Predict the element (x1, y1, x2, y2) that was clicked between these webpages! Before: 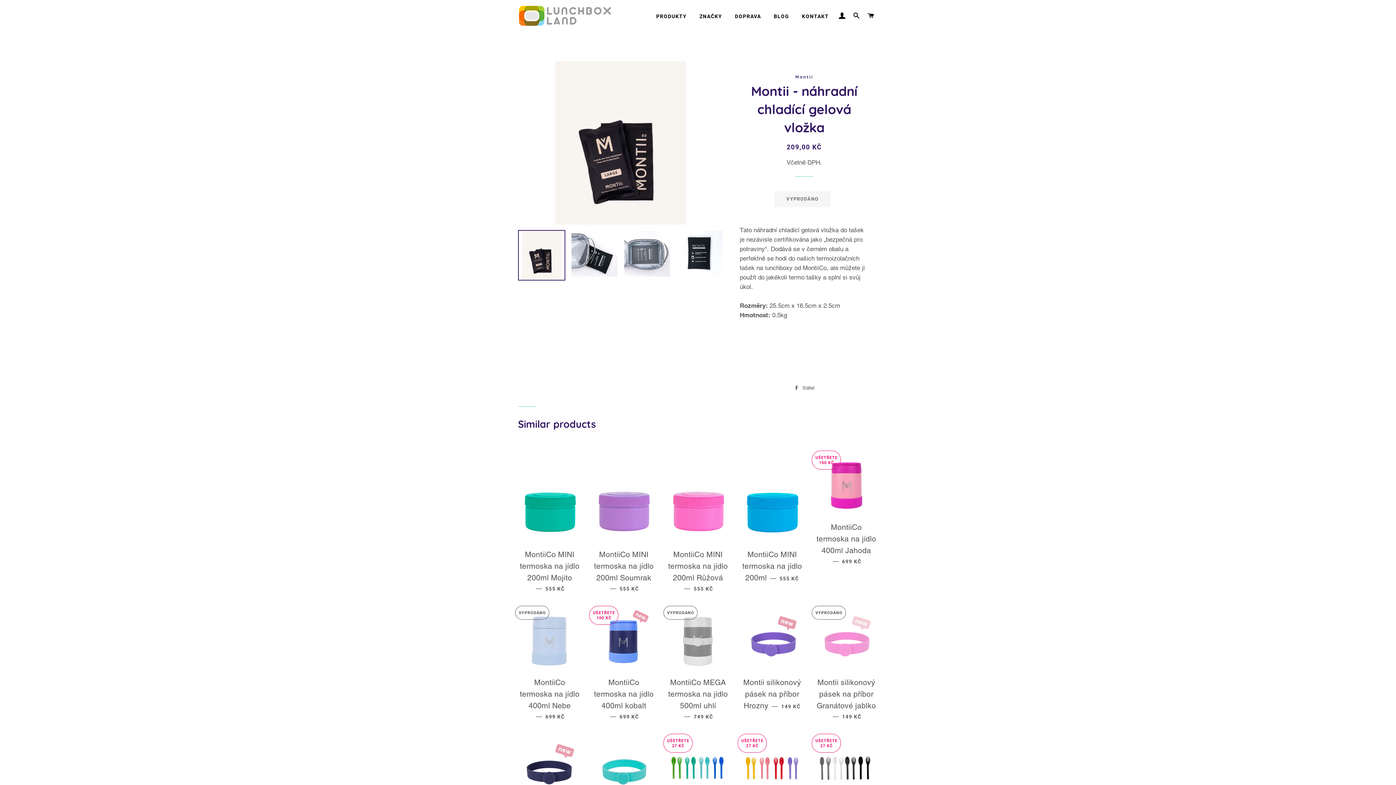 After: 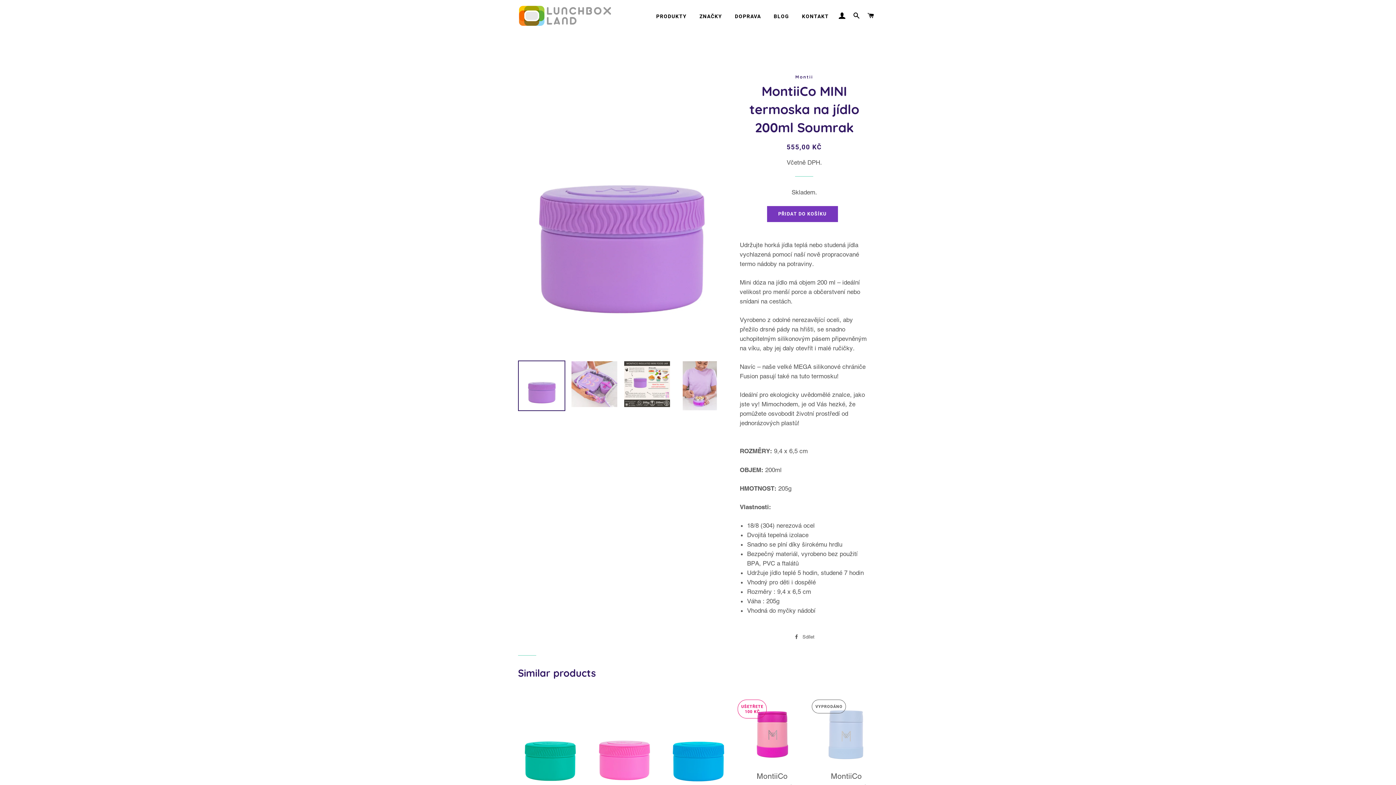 Action: bbox: (592, 544, 655, 598) label: MontiiCo MINI termoska na jídlo 200ml Soumrak — 
BĚŽNÁ CENA
555 KČ